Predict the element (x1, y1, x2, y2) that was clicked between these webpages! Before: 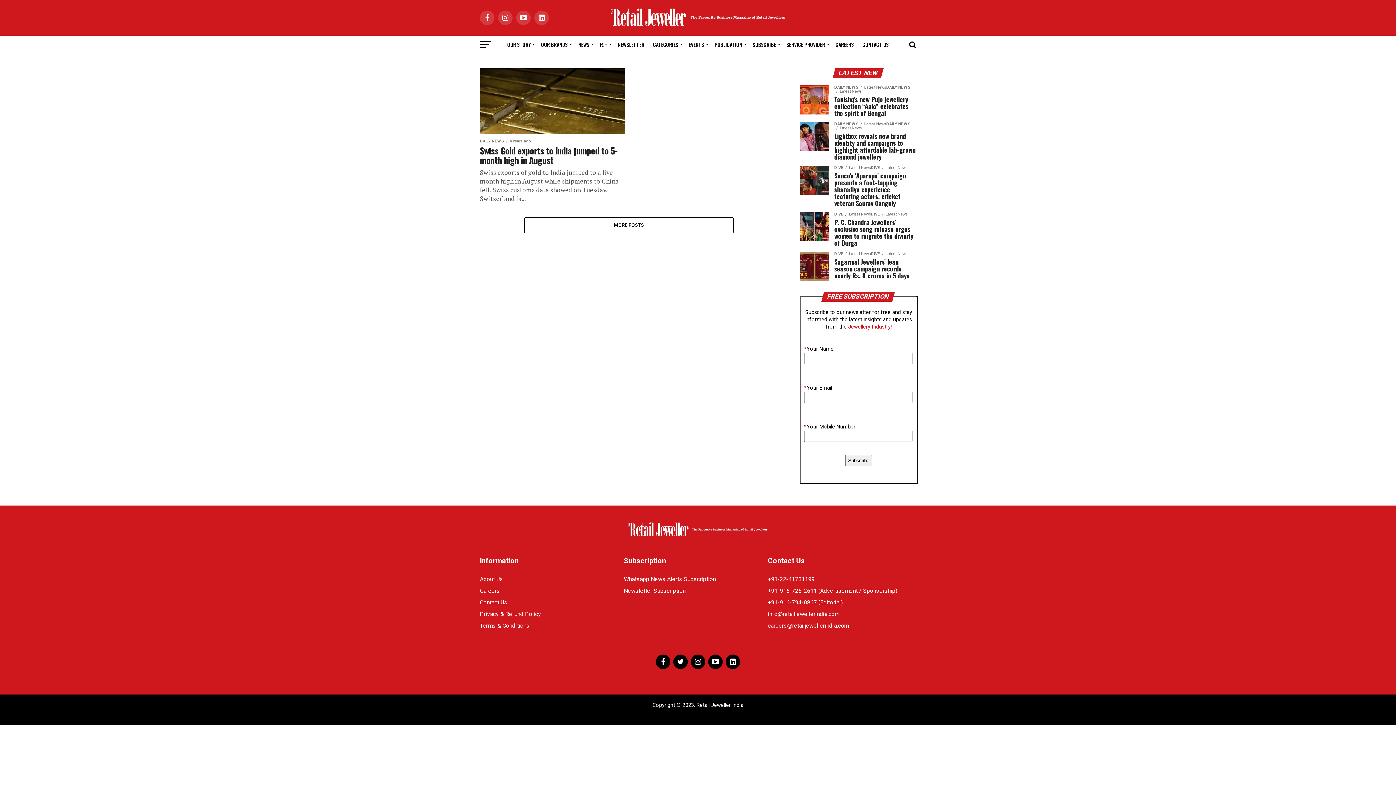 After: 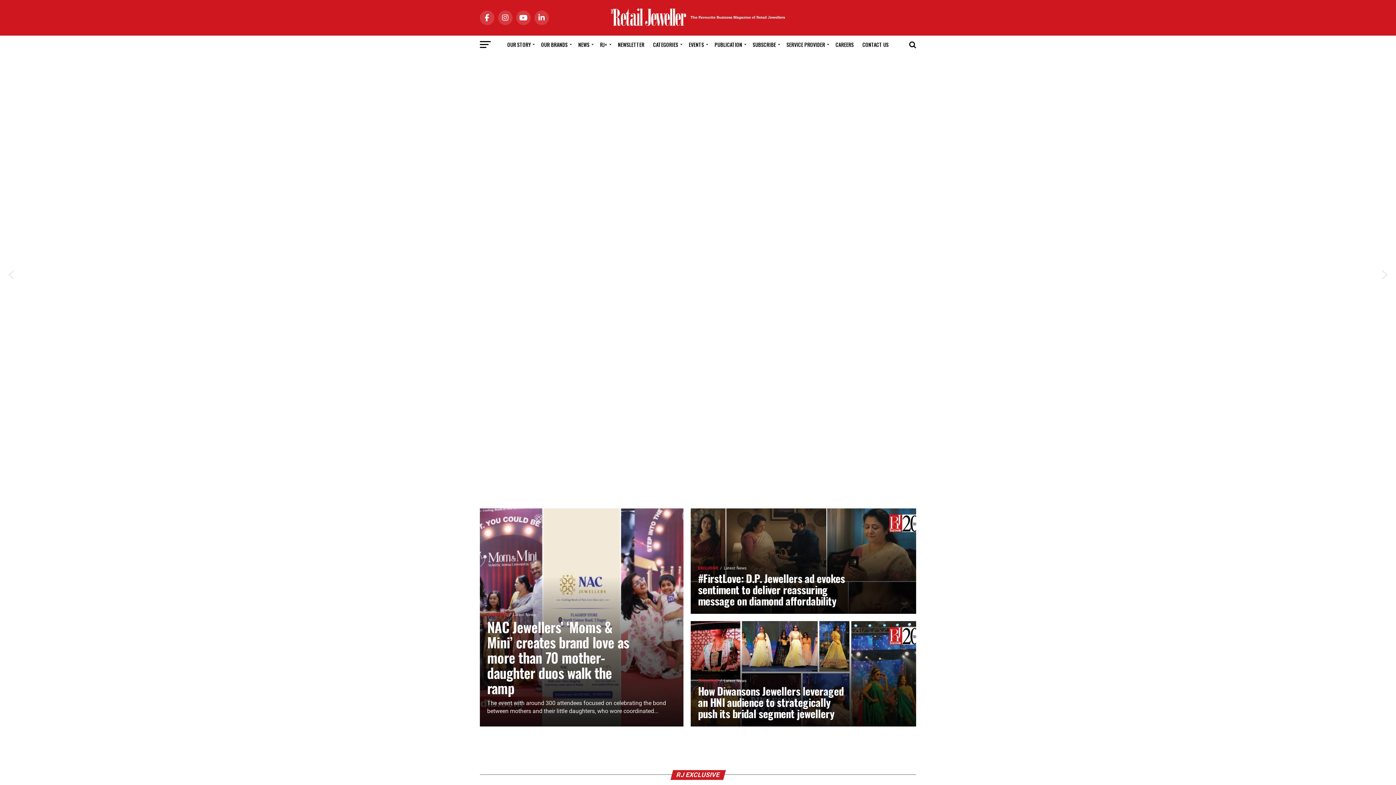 Action: bbox: (625, 534, 770, 541)